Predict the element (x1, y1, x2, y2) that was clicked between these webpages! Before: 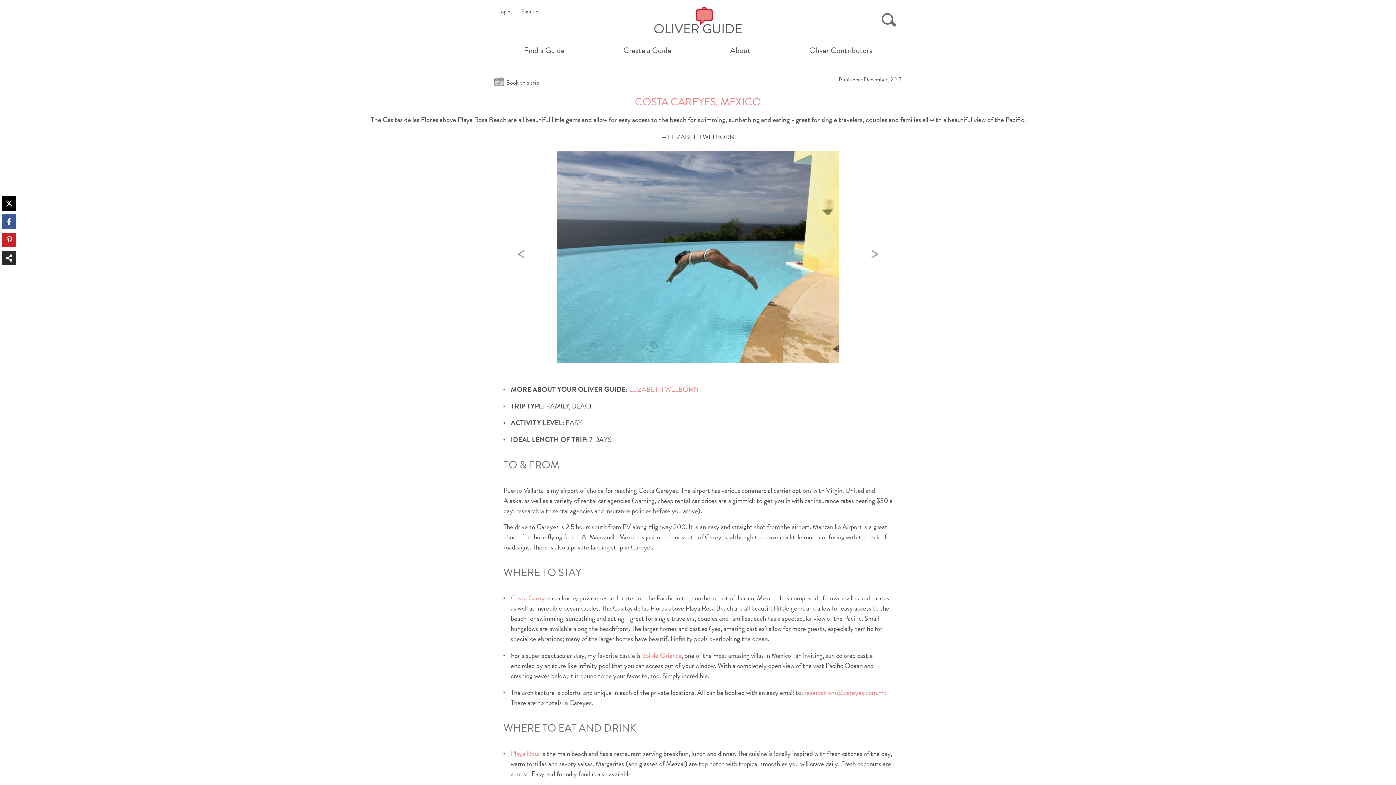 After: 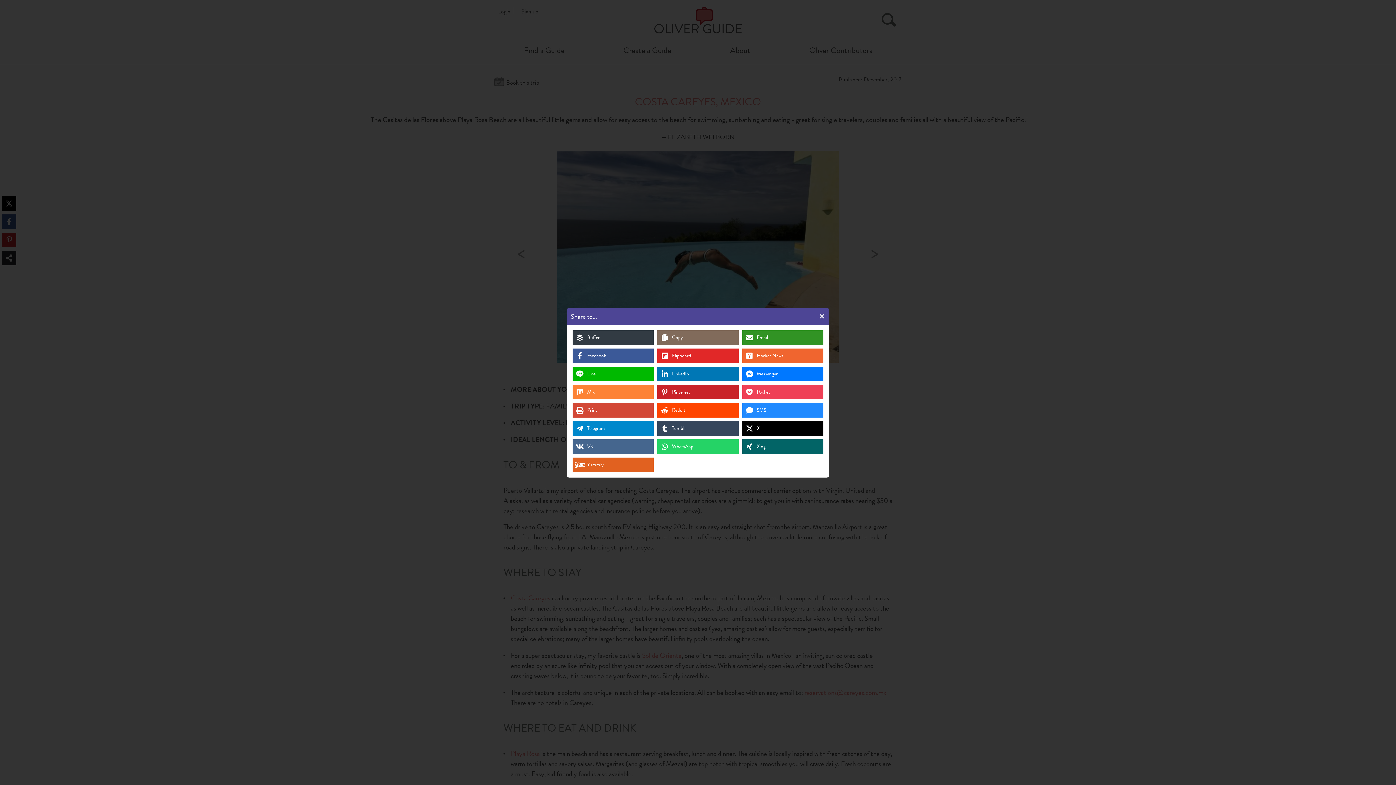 Action: bbox: (1, 250, 16, 265) label: Share on more networks